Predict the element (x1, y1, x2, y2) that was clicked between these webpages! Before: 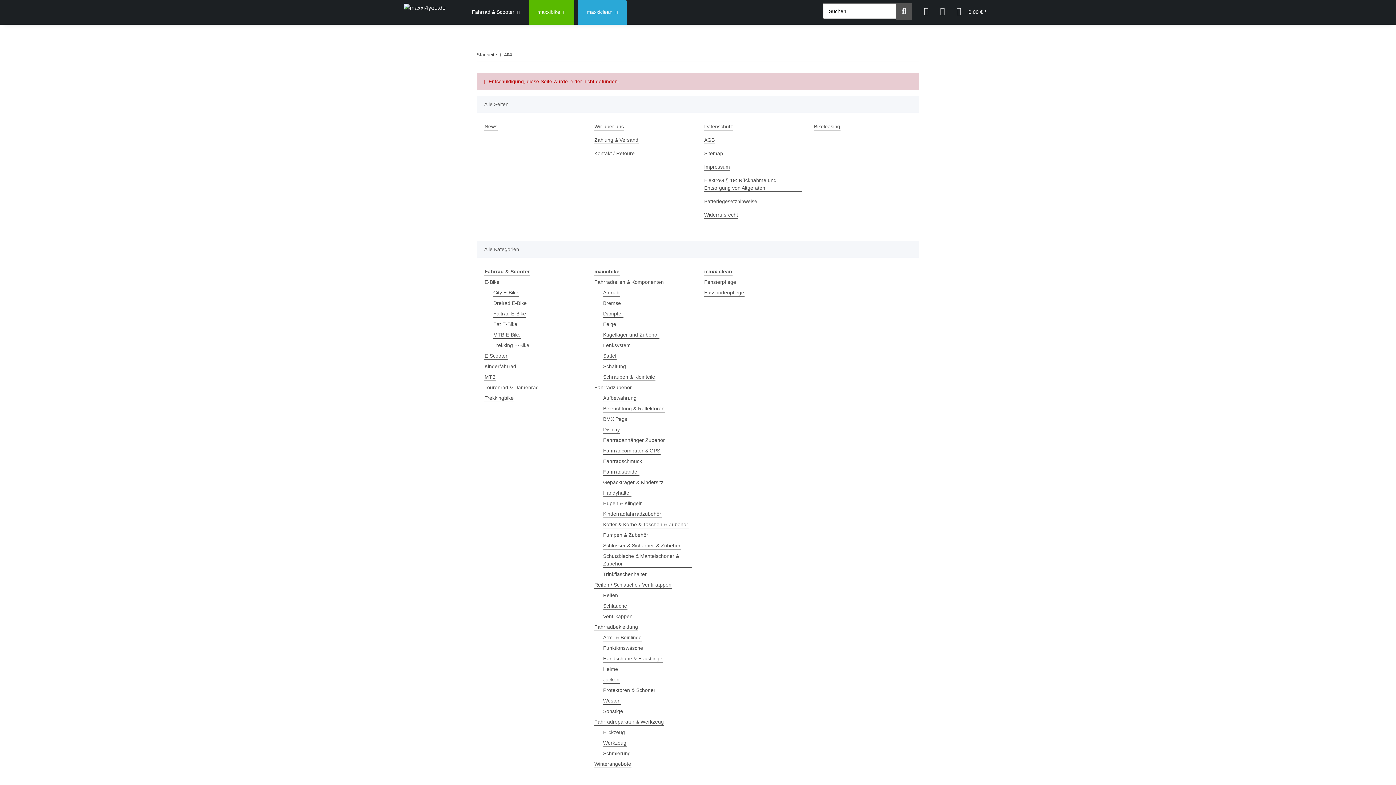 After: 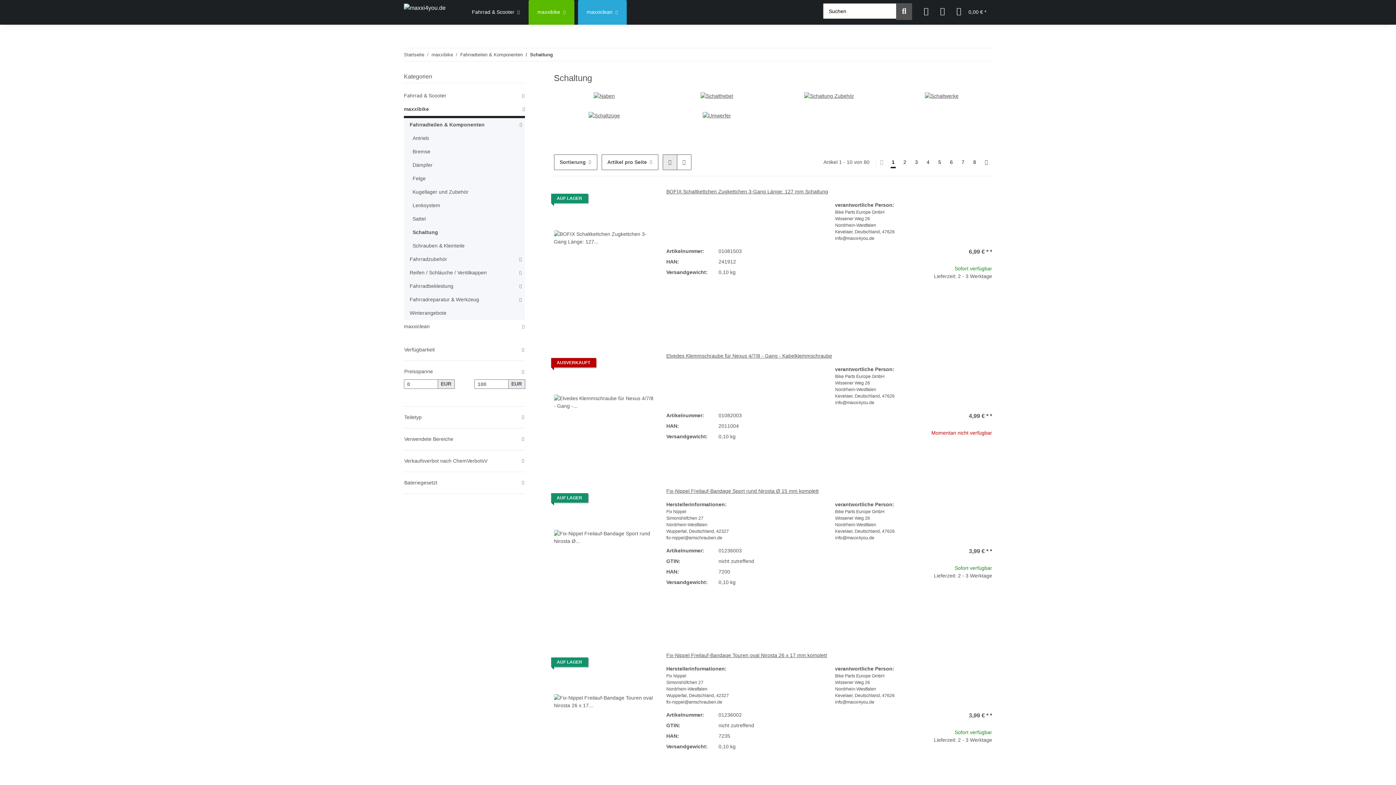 Action: label: Schaltung bbox: (602, 362, 626, 370)